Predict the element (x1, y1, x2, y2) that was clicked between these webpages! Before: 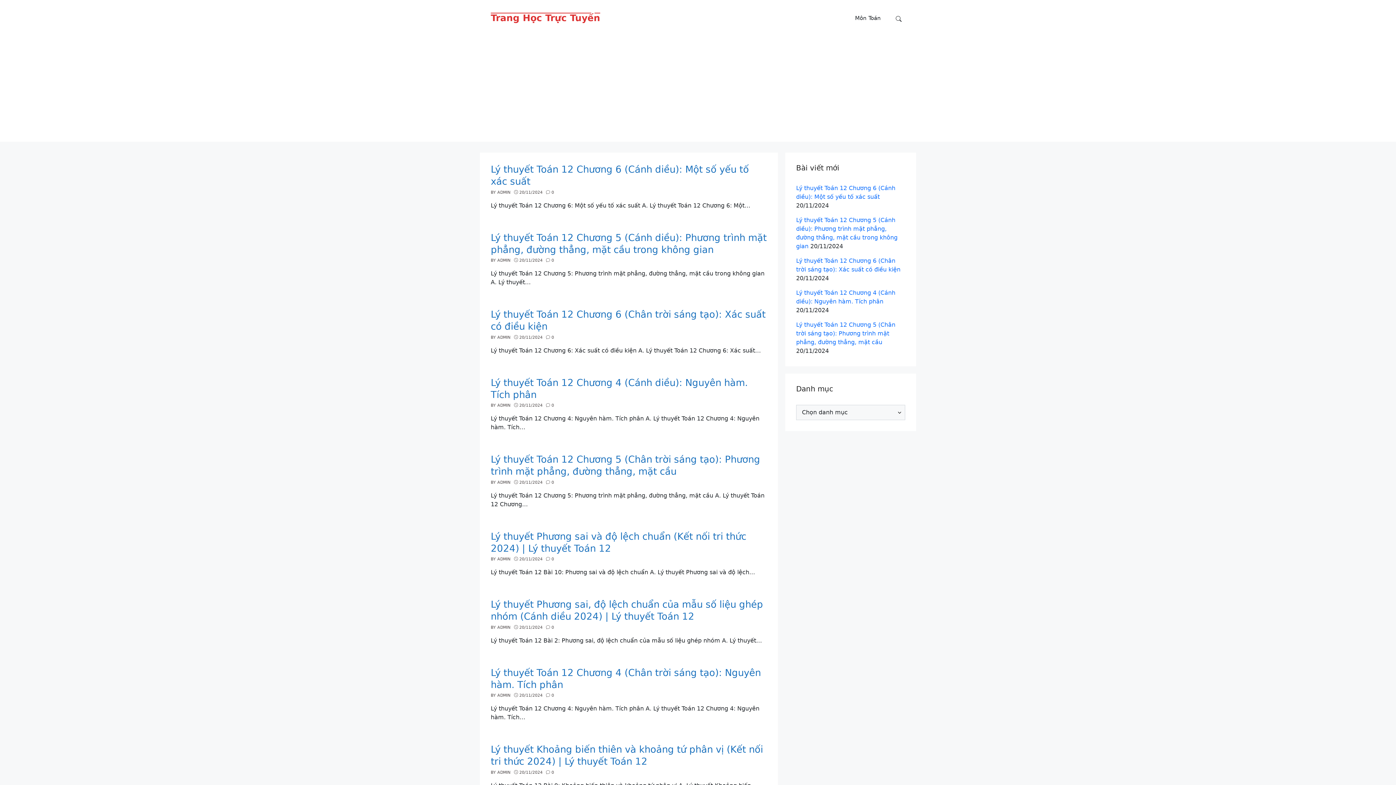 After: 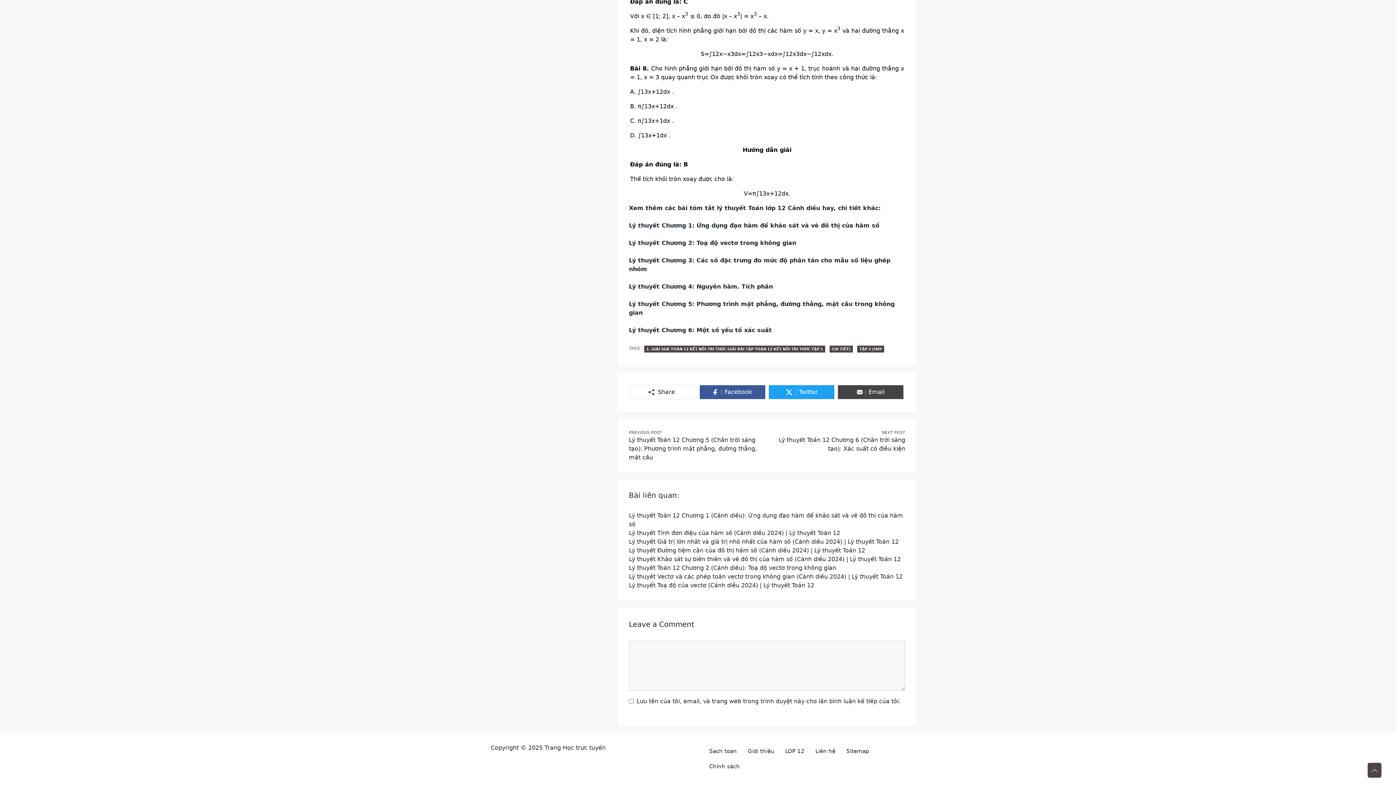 Action: bbox: (546, 403, 554, 408) label:  0